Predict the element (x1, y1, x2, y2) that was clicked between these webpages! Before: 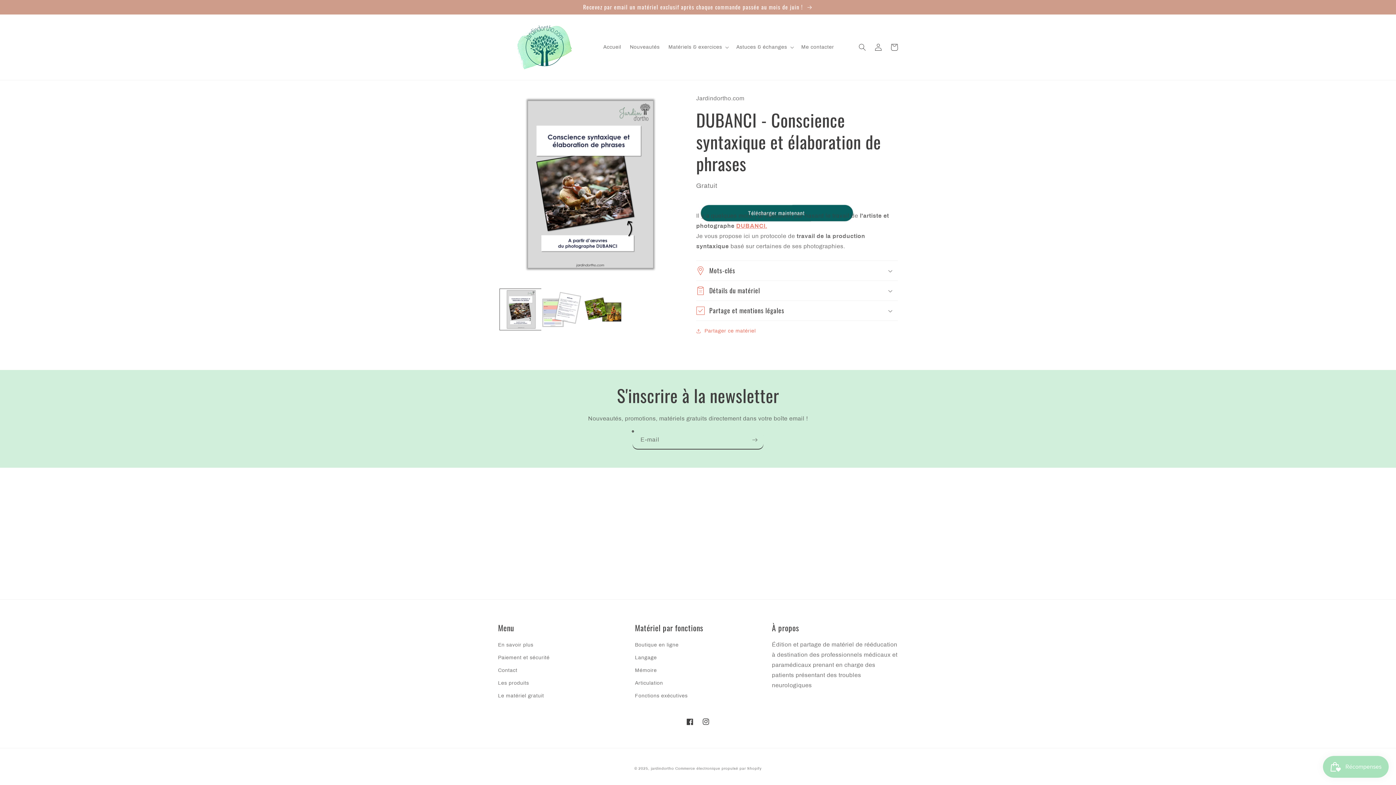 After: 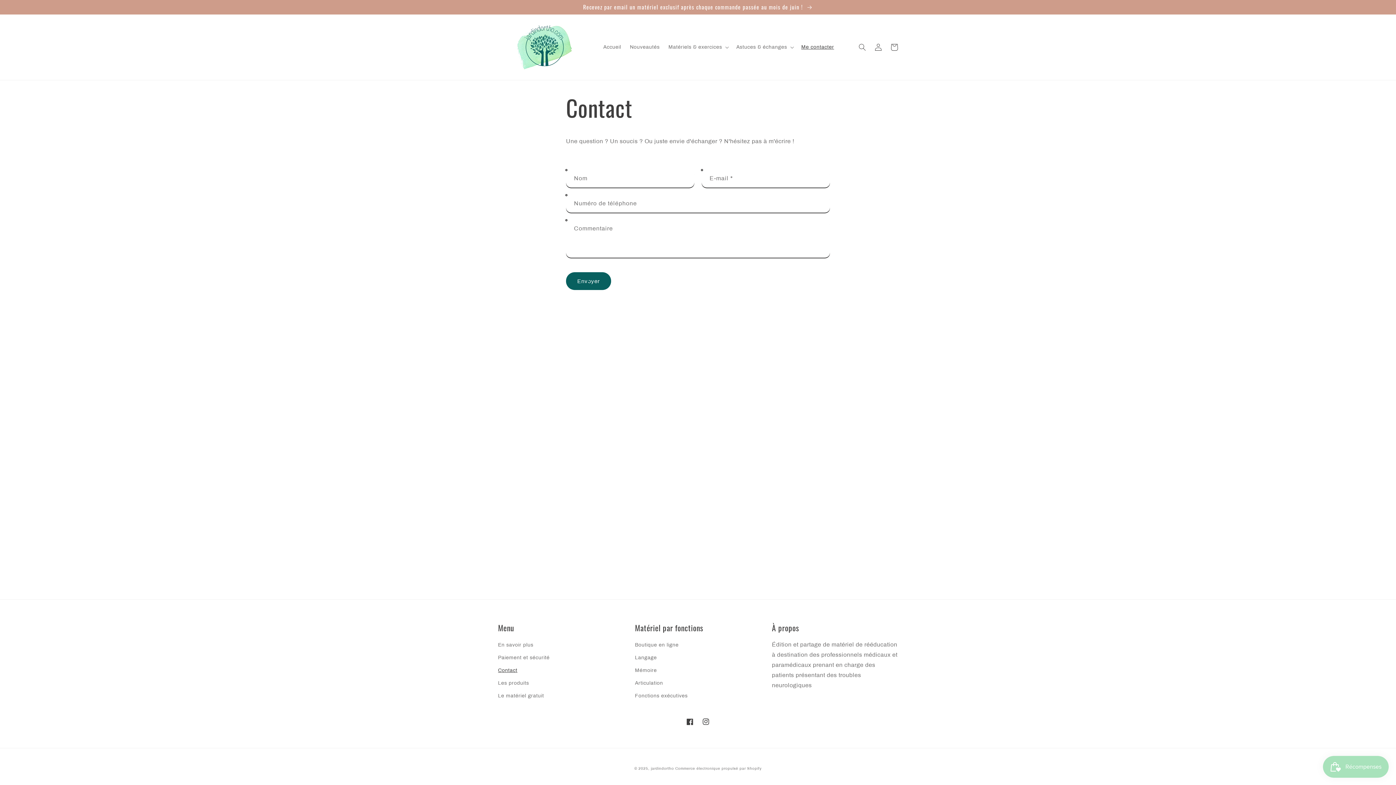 Action: label: Me contacter bbox: (797, 39, 838, 54)